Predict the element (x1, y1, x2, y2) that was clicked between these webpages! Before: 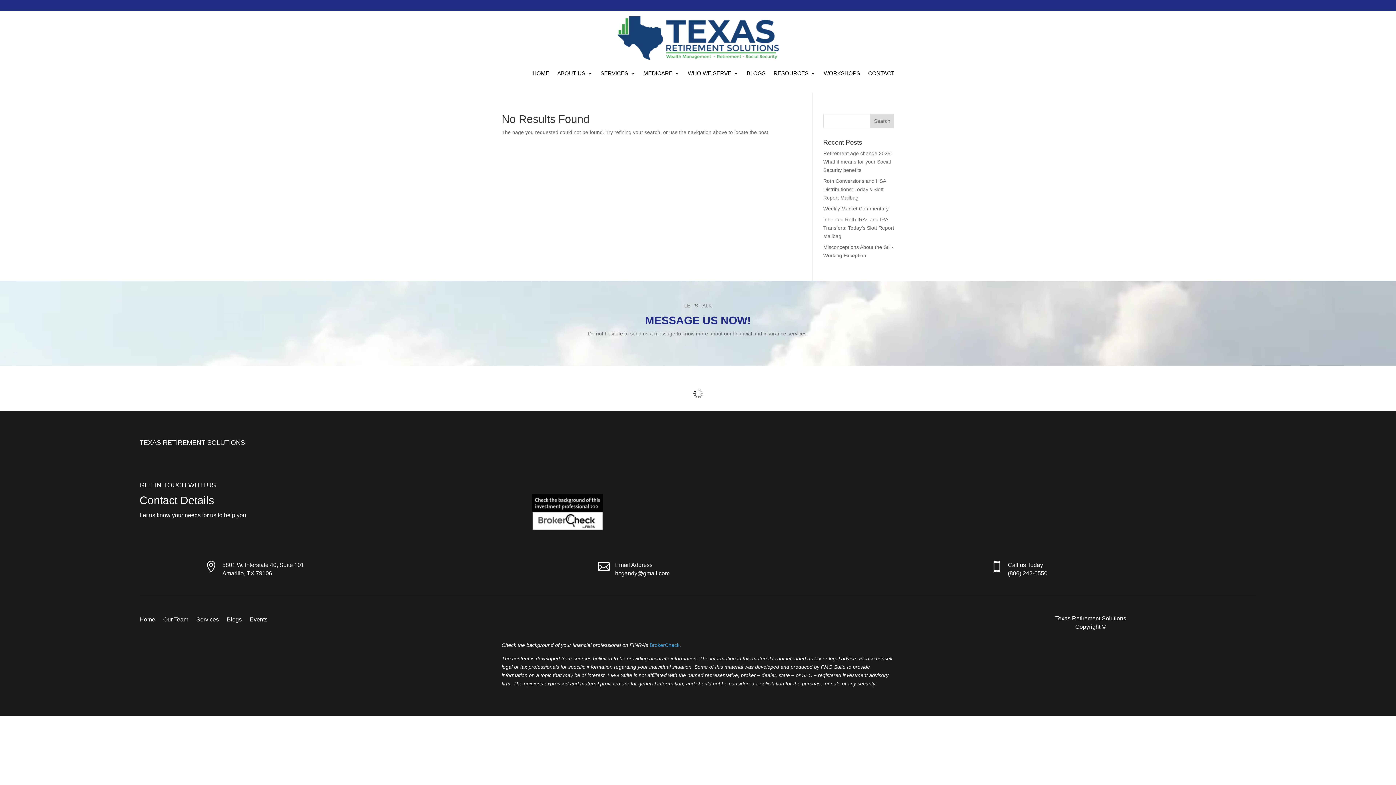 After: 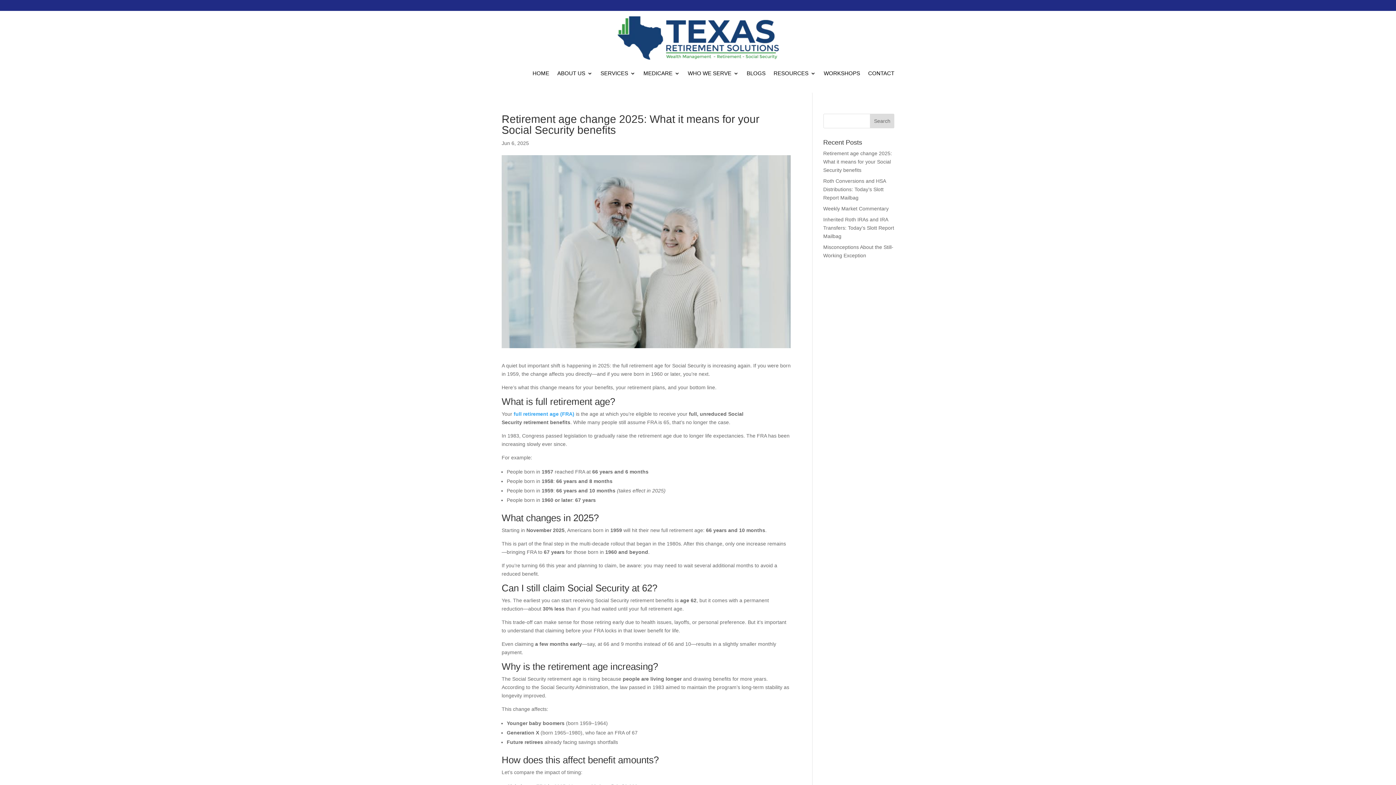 Action: label: Retirement age change 2025: What it means for your Social Security benefits bbox: (823, 150, 892, 173)